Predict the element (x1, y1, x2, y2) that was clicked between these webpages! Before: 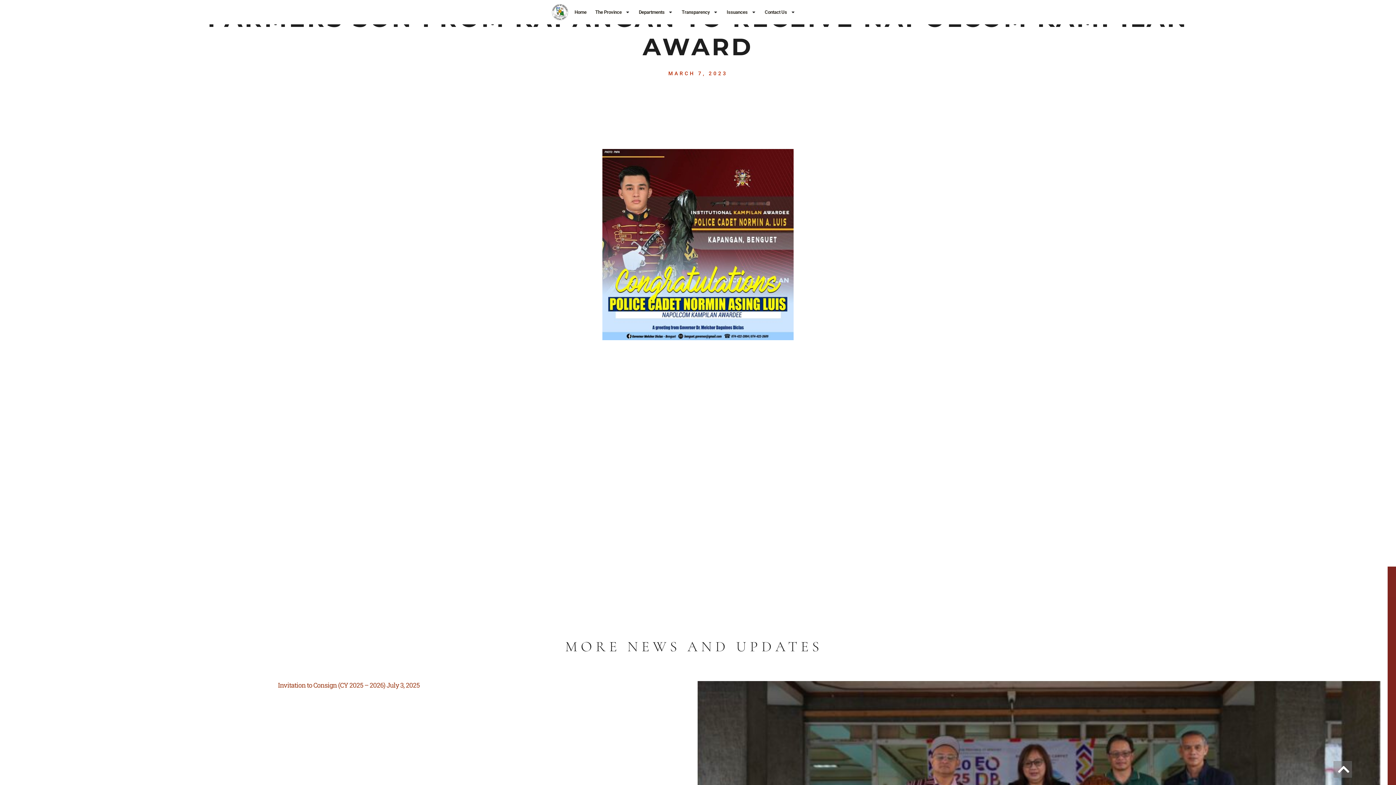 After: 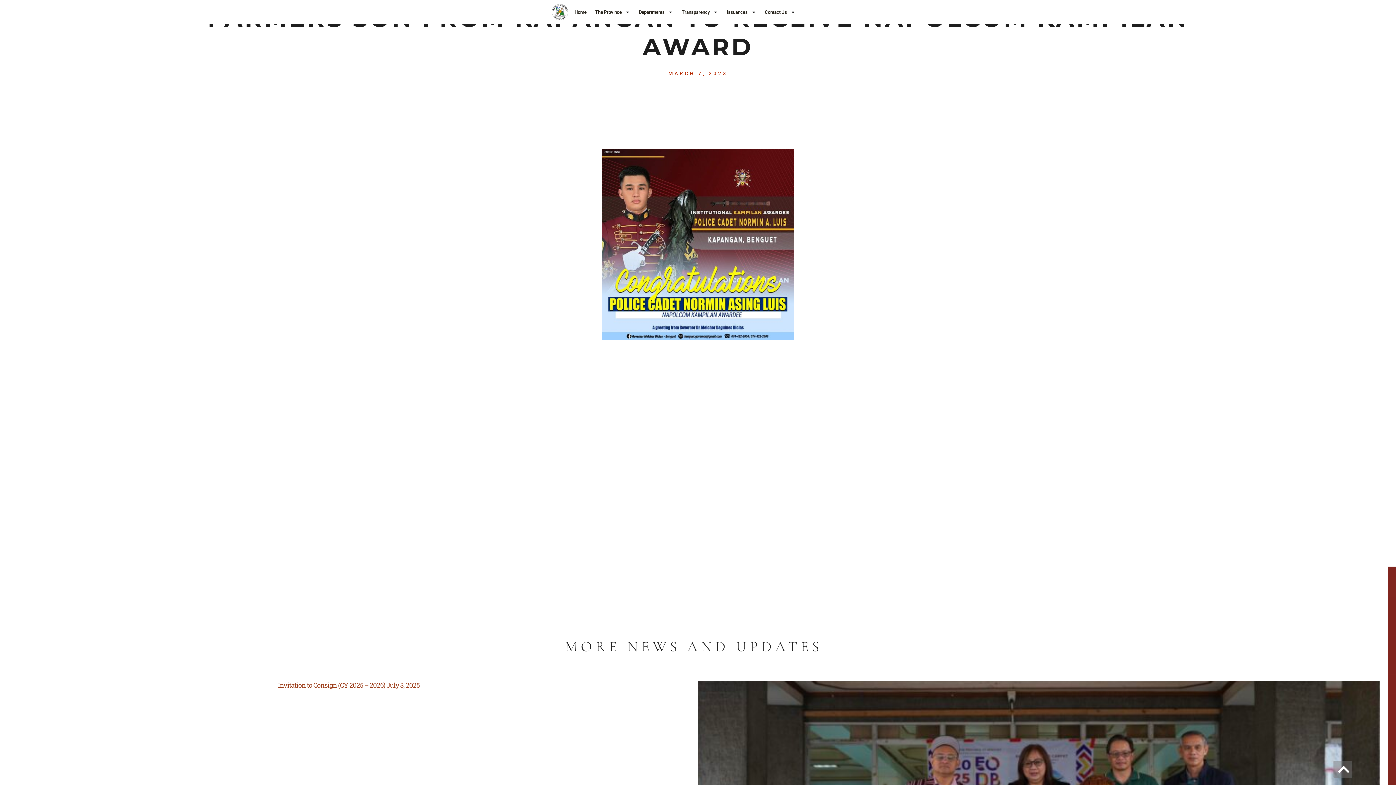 Action: bbox: (277, 681, 419, 689) label: Invitation to Consign (CY 2025 – 2026) July 3, 2025